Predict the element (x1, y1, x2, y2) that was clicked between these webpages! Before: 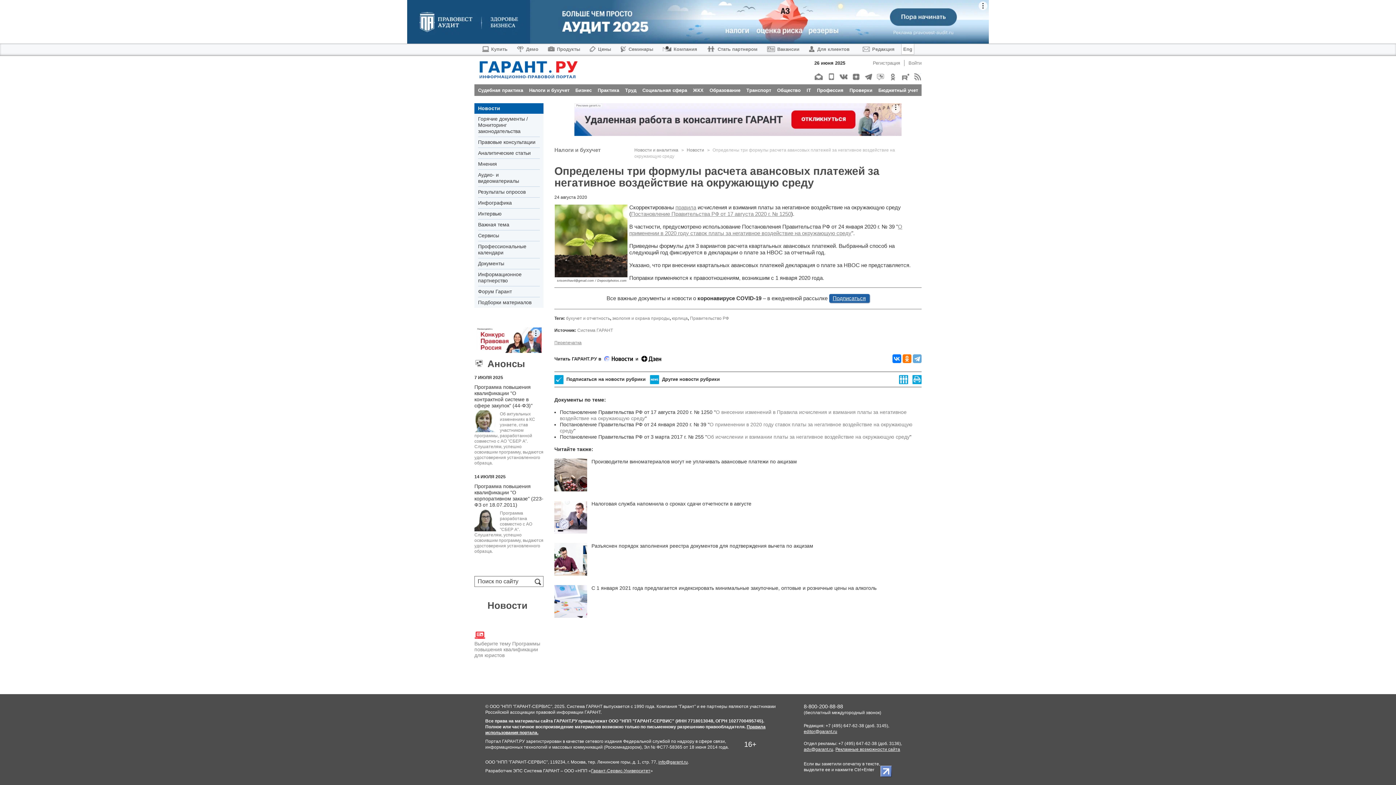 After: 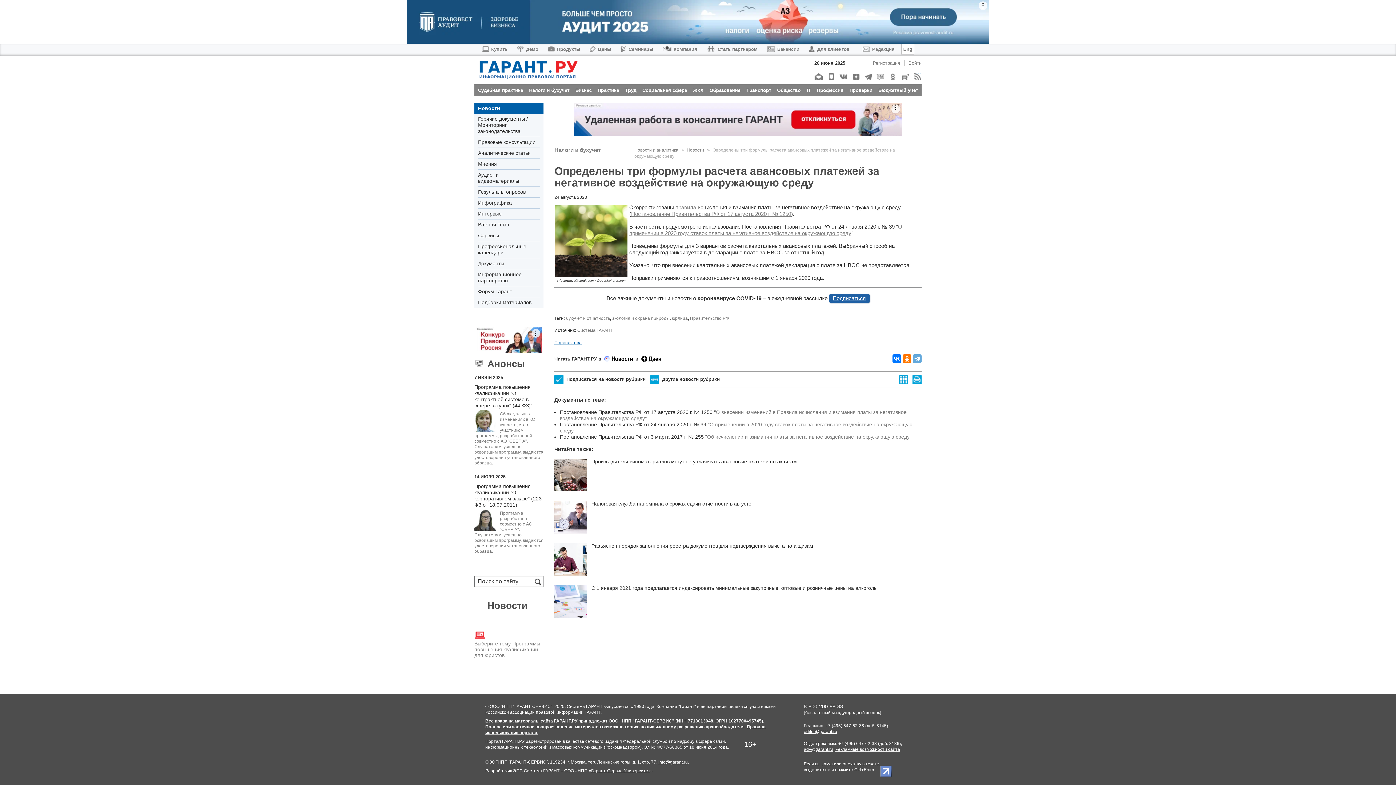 Action: bbox: (554, 340, 581, 345) label: Перепечатка